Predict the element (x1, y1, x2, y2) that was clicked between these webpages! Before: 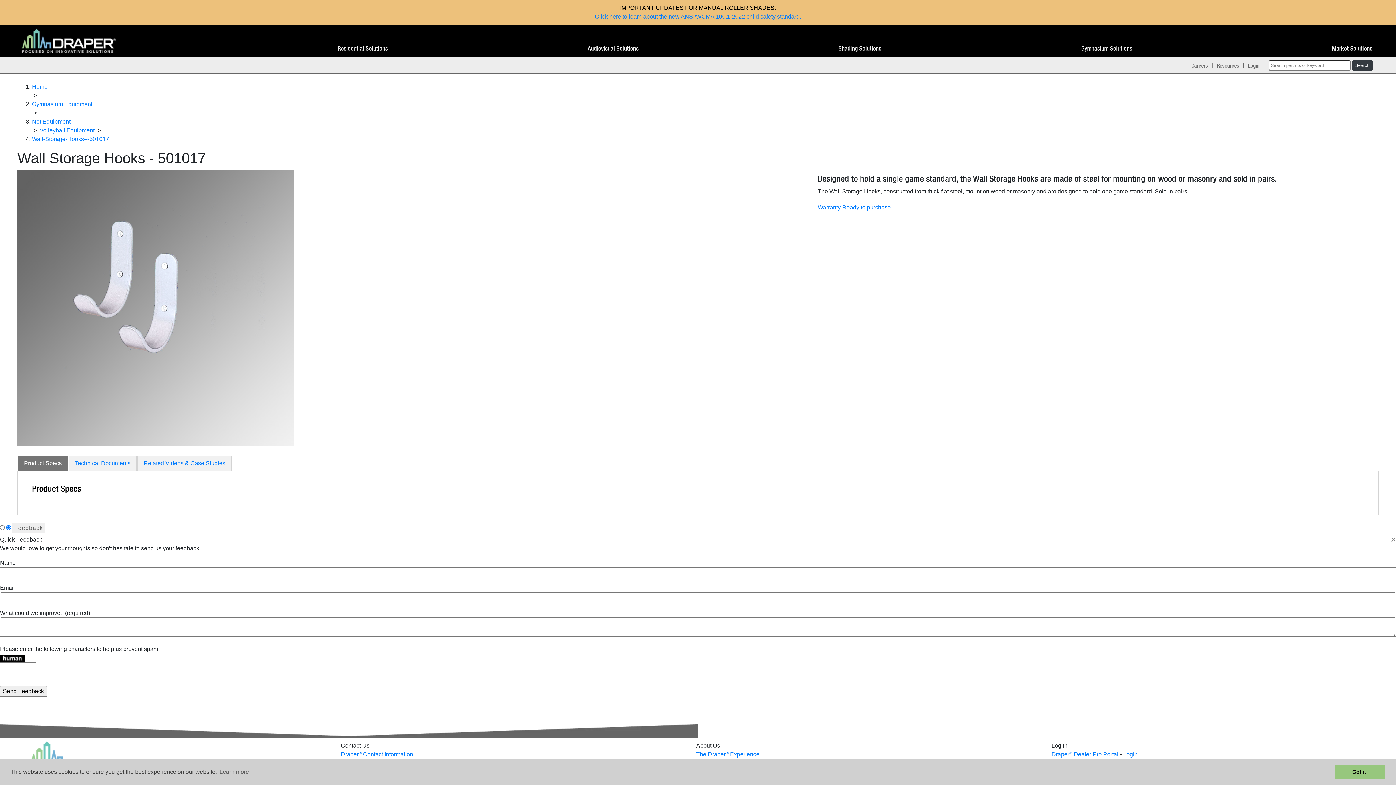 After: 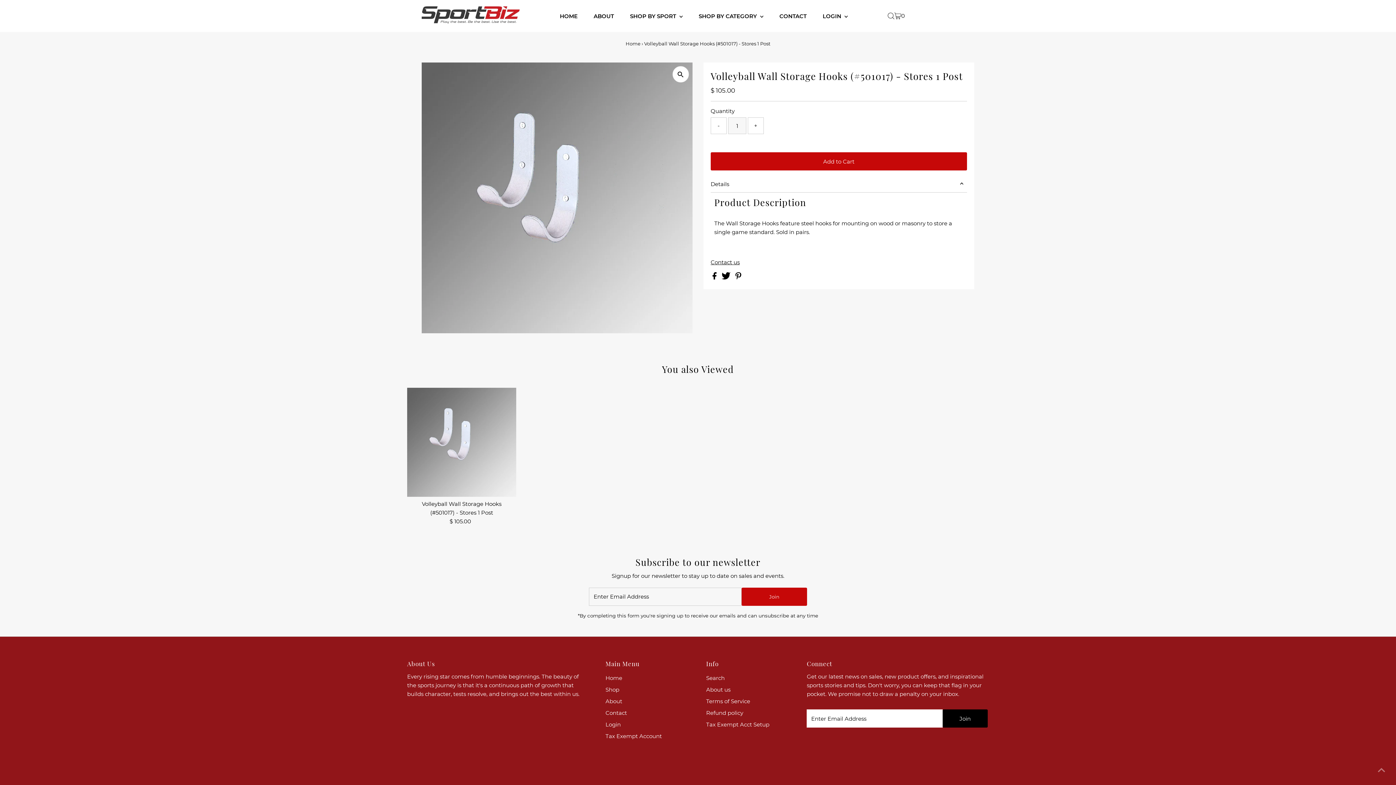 Action: label: Ready to purchase bbox: (842, 204, 891, 210)